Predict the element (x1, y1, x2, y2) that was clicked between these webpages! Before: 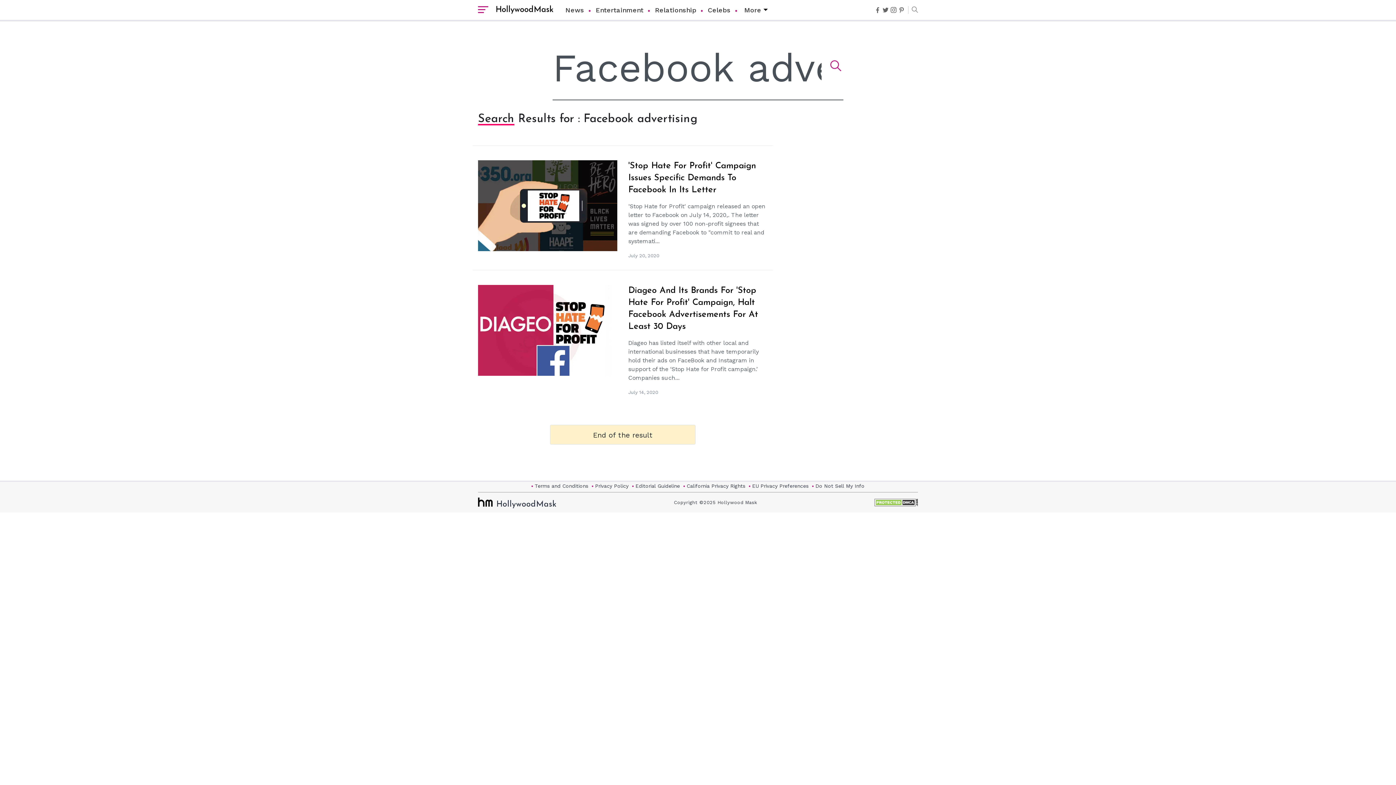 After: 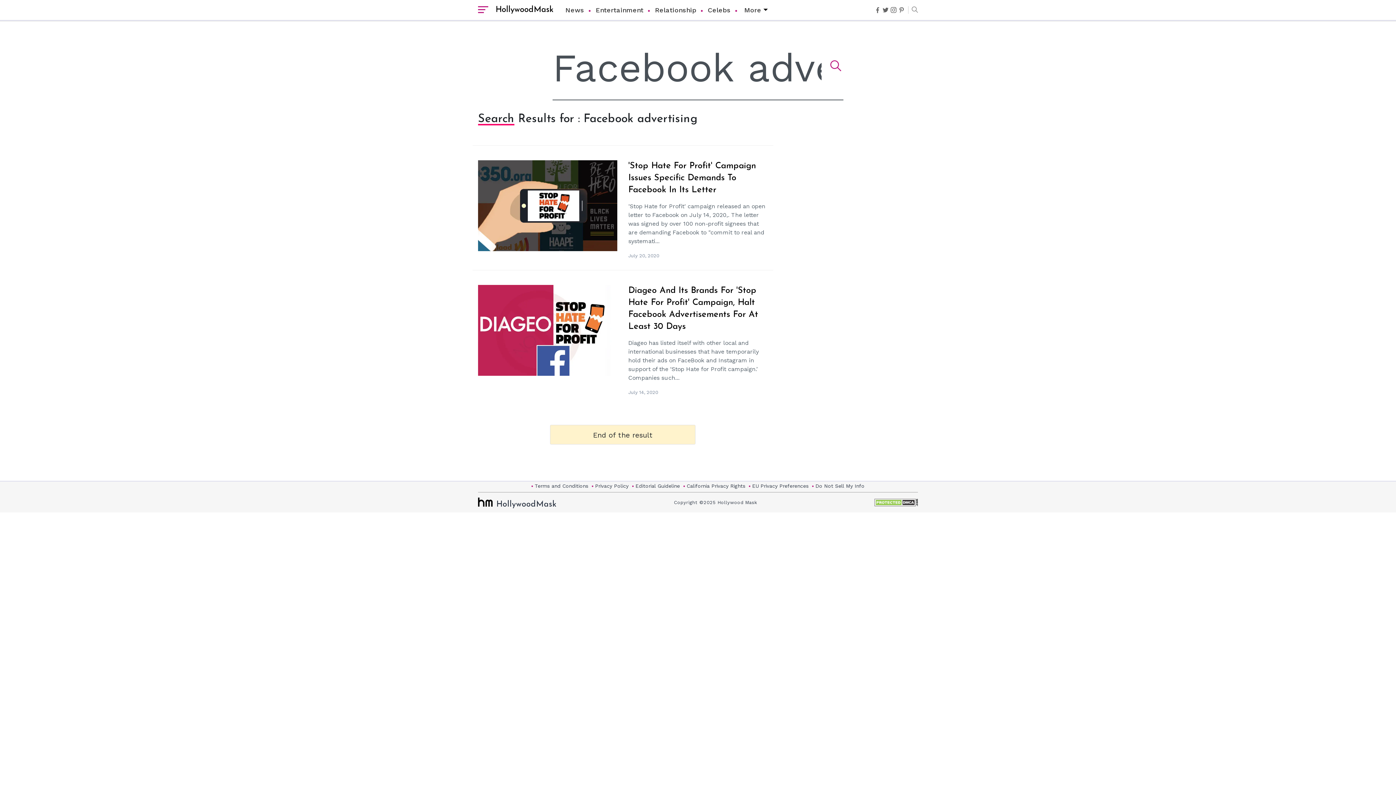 Action: bbox: (898, 6, 904, 13)